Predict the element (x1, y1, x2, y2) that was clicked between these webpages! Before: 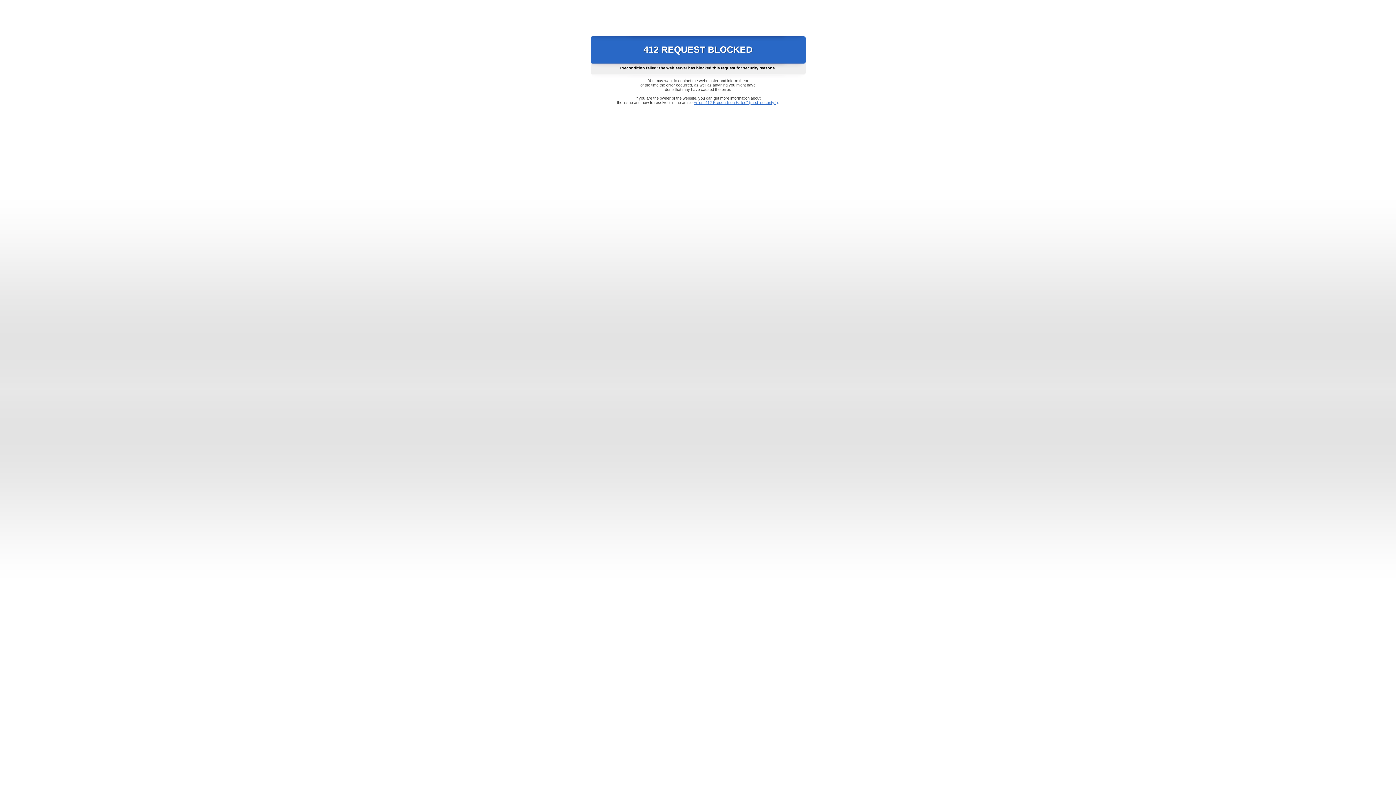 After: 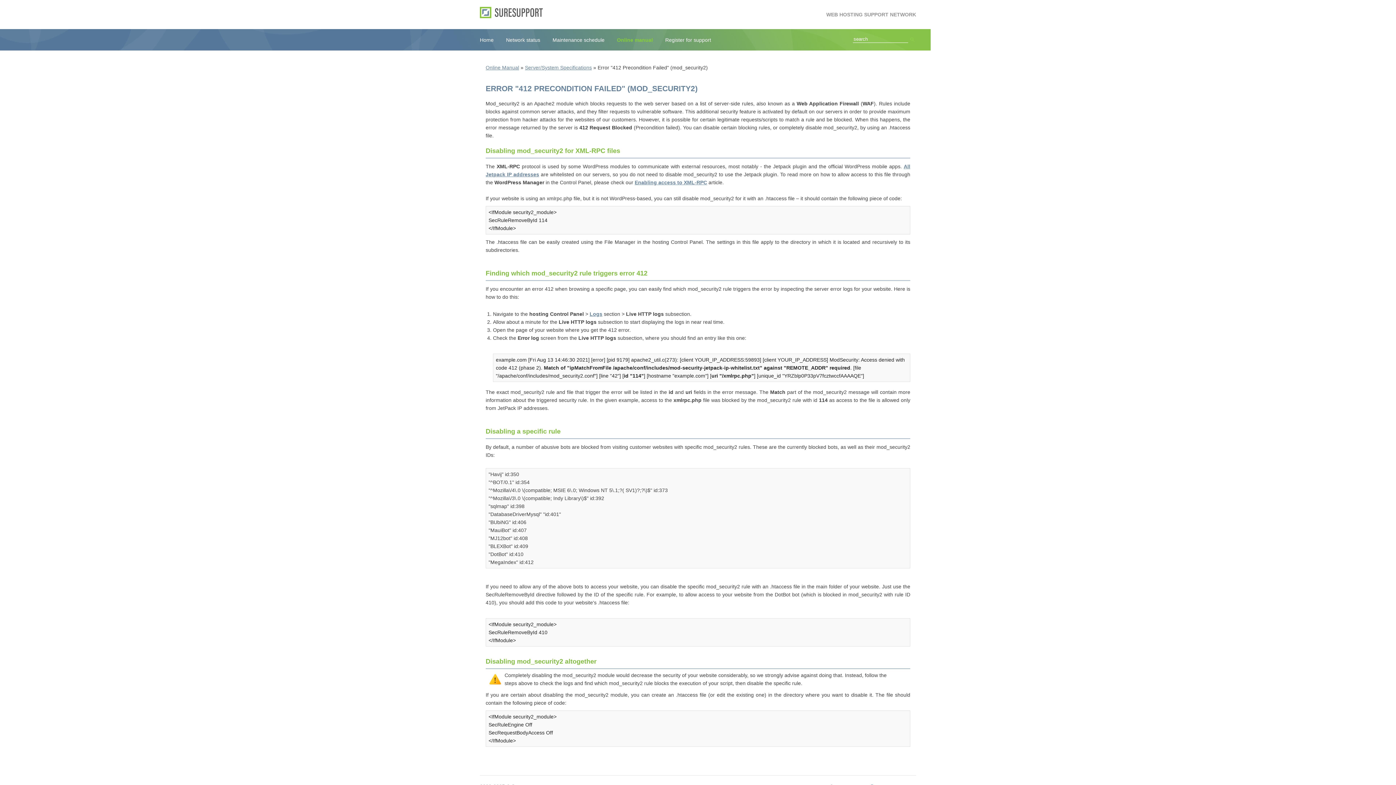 Action: label: Error "412 Precondition Failed" (mod_security2) bbox: (693, 100, 778, 104)